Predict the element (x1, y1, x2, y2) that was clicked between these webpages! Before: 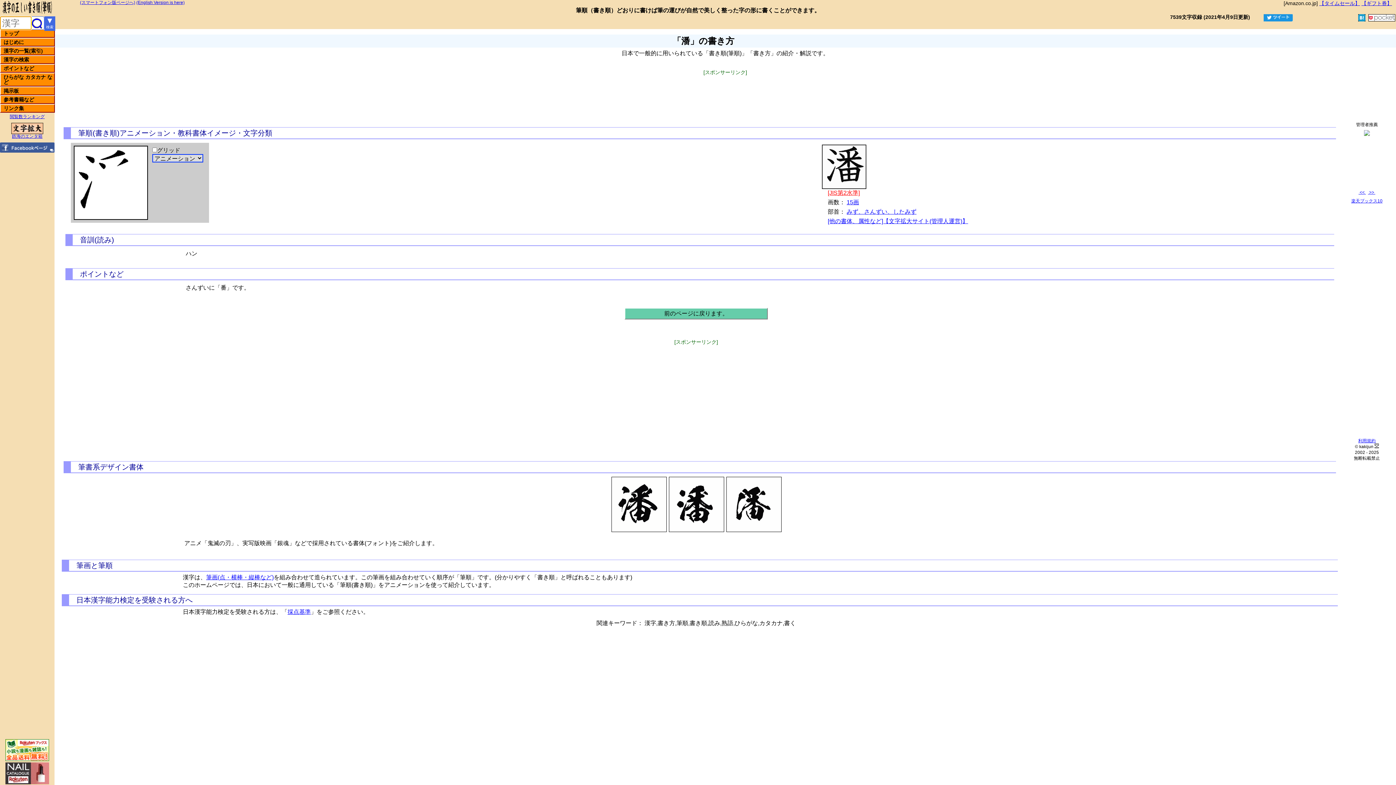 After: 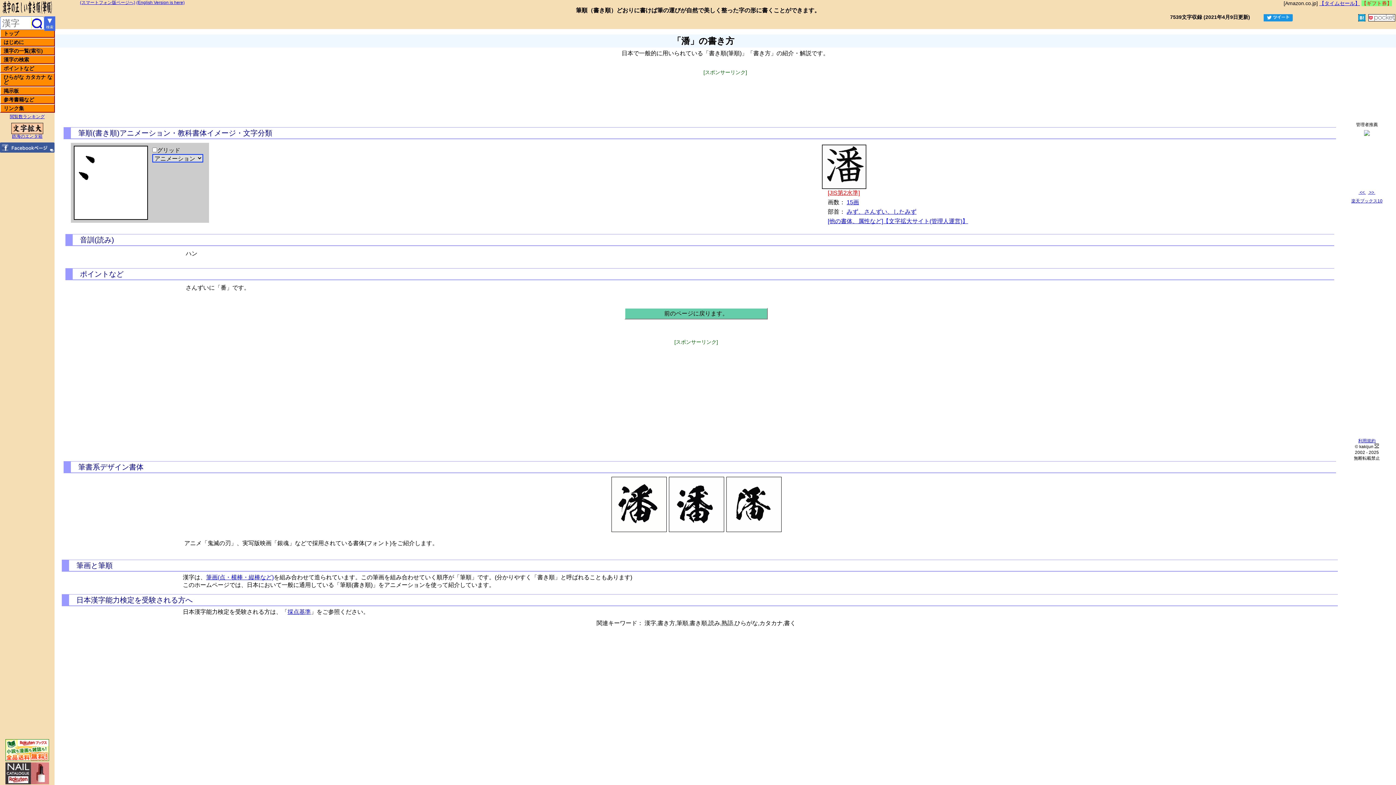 Action: label: 【ギフト券】 bbox: (1361, 0, 1392, 6)